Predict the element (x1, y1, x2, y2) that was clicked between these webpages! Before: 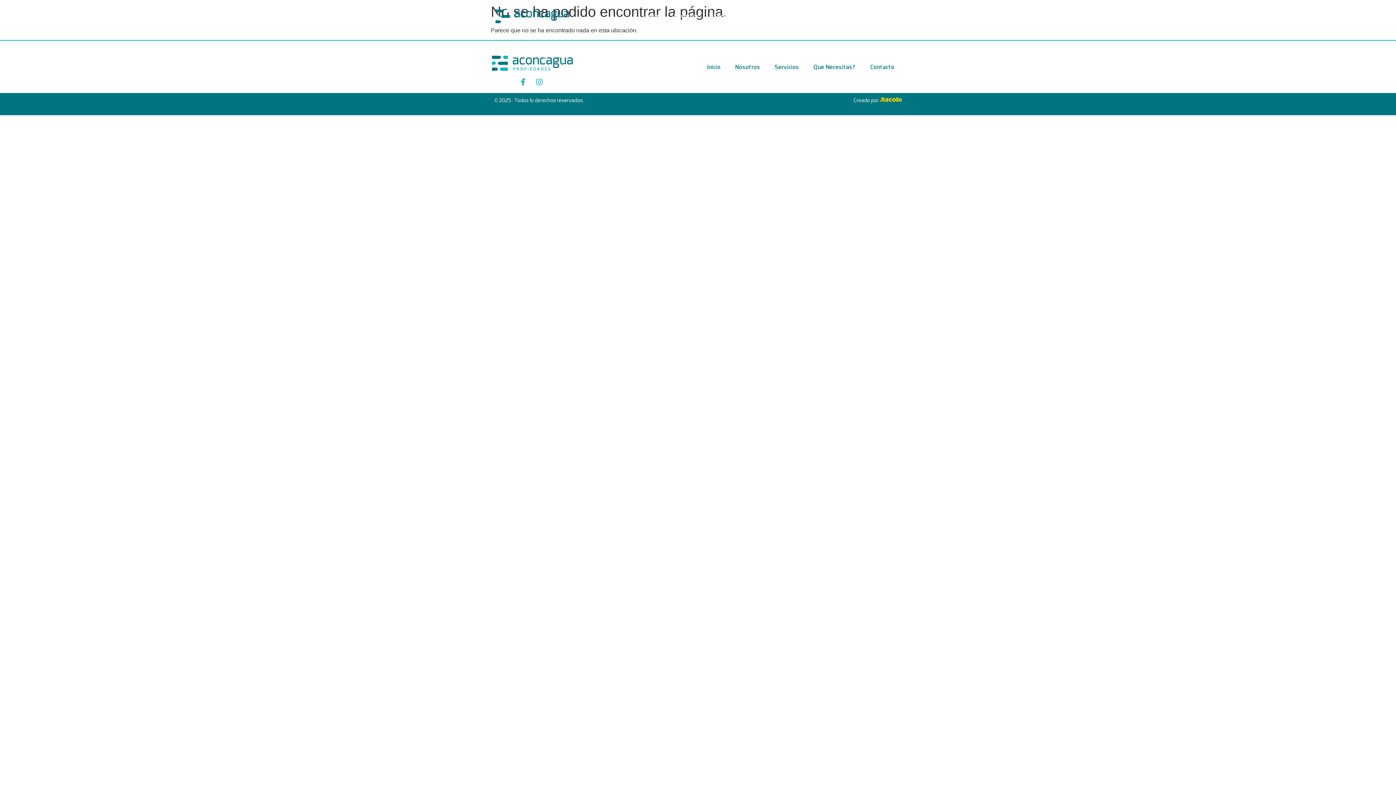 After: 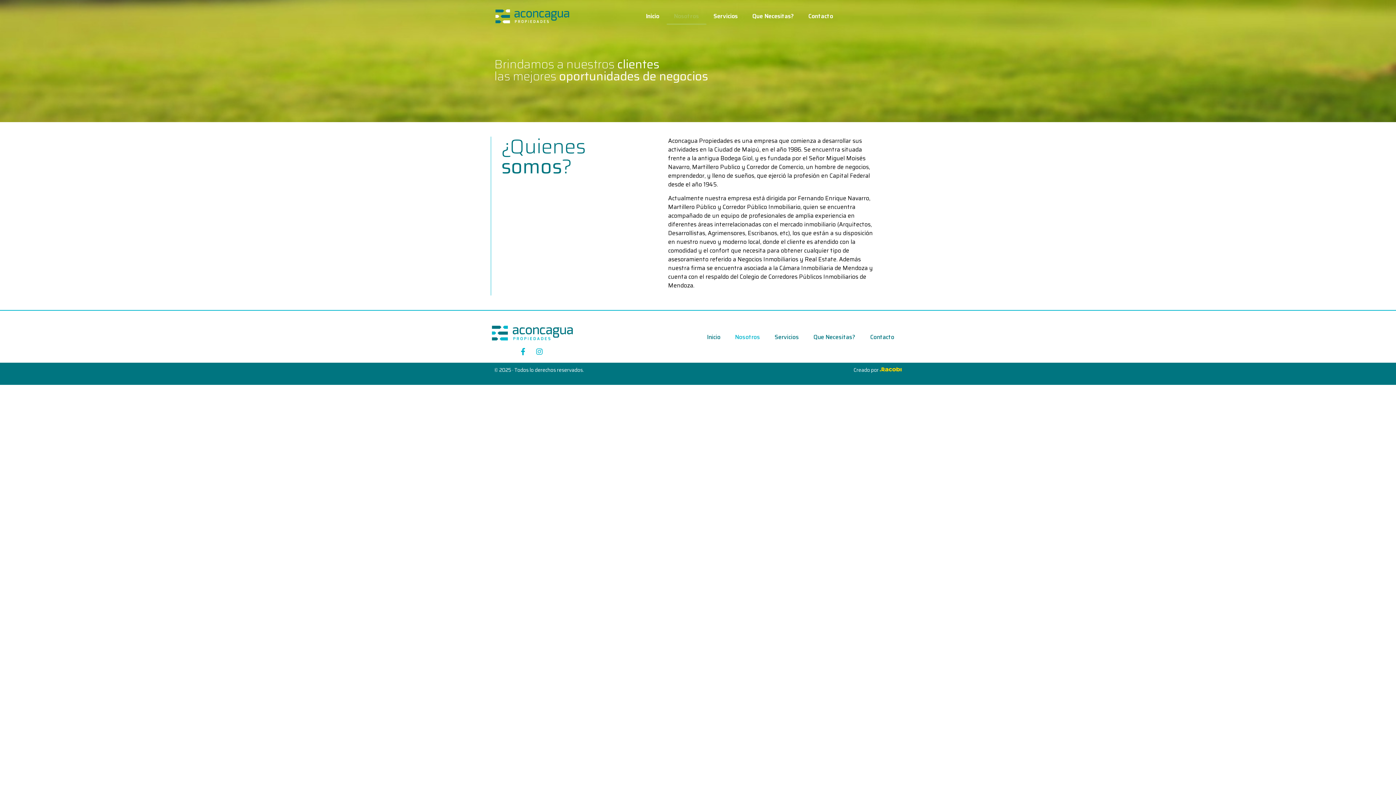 Action: label: Nosotros bbox: (666, 8, 706, 24)